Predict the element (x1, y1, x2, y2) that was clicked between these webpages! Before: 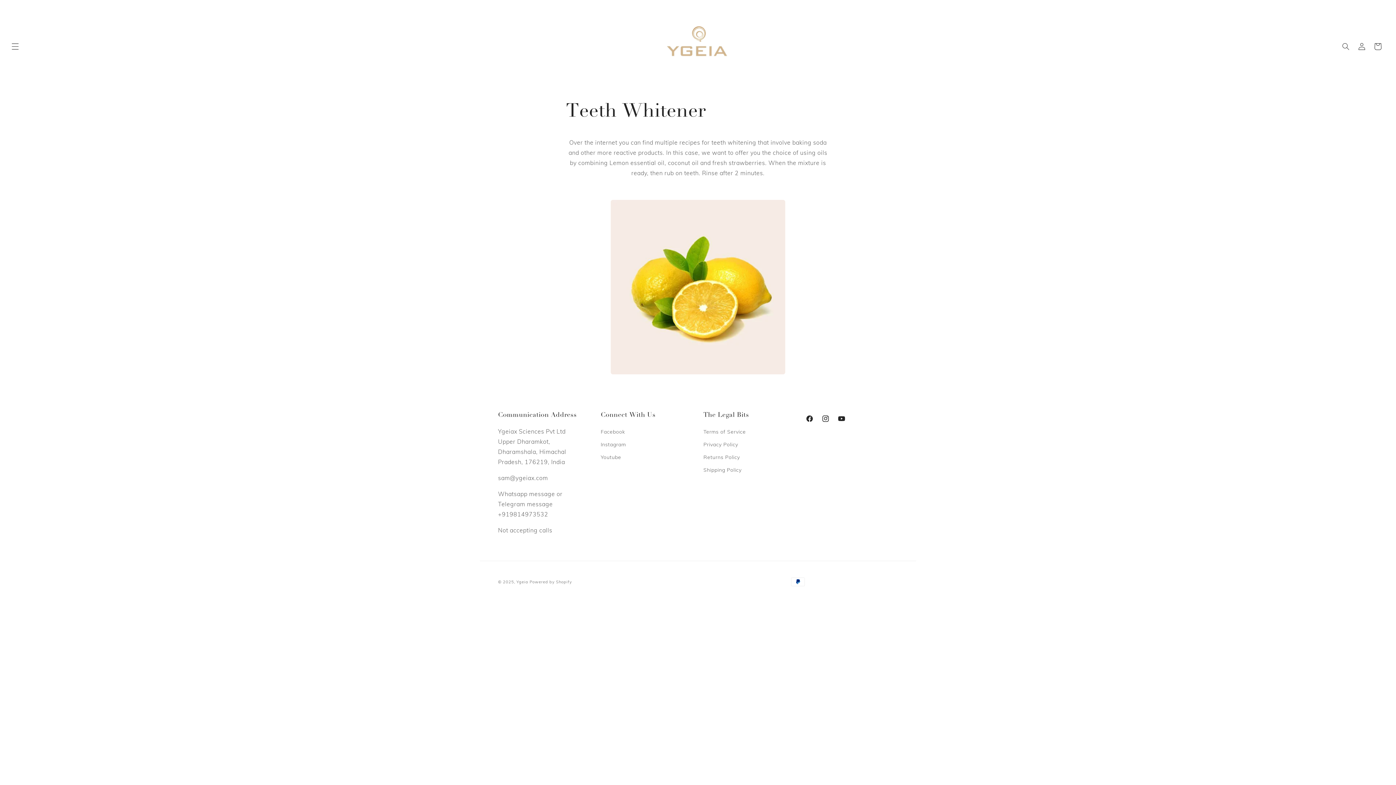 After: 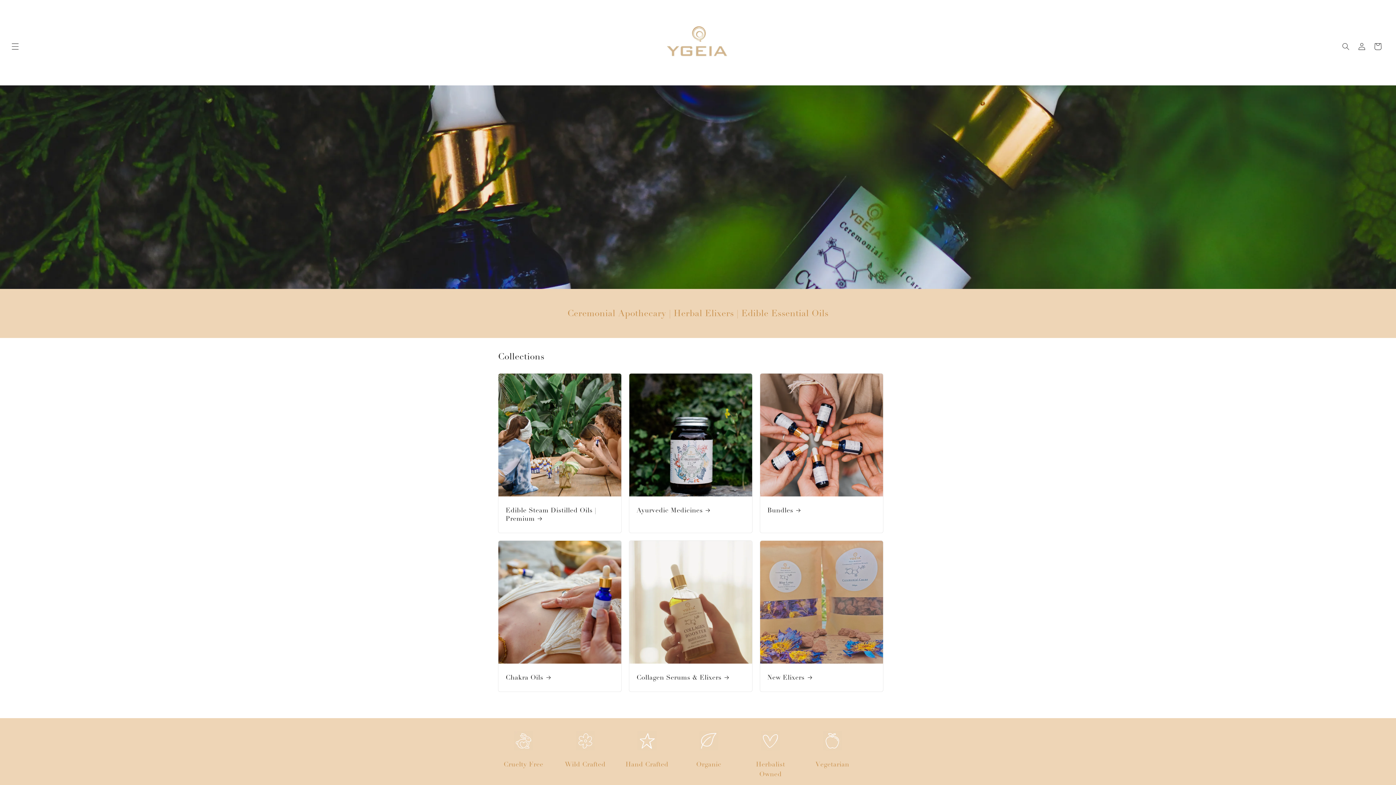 Action: bbox: (659, 7, 737, 85)